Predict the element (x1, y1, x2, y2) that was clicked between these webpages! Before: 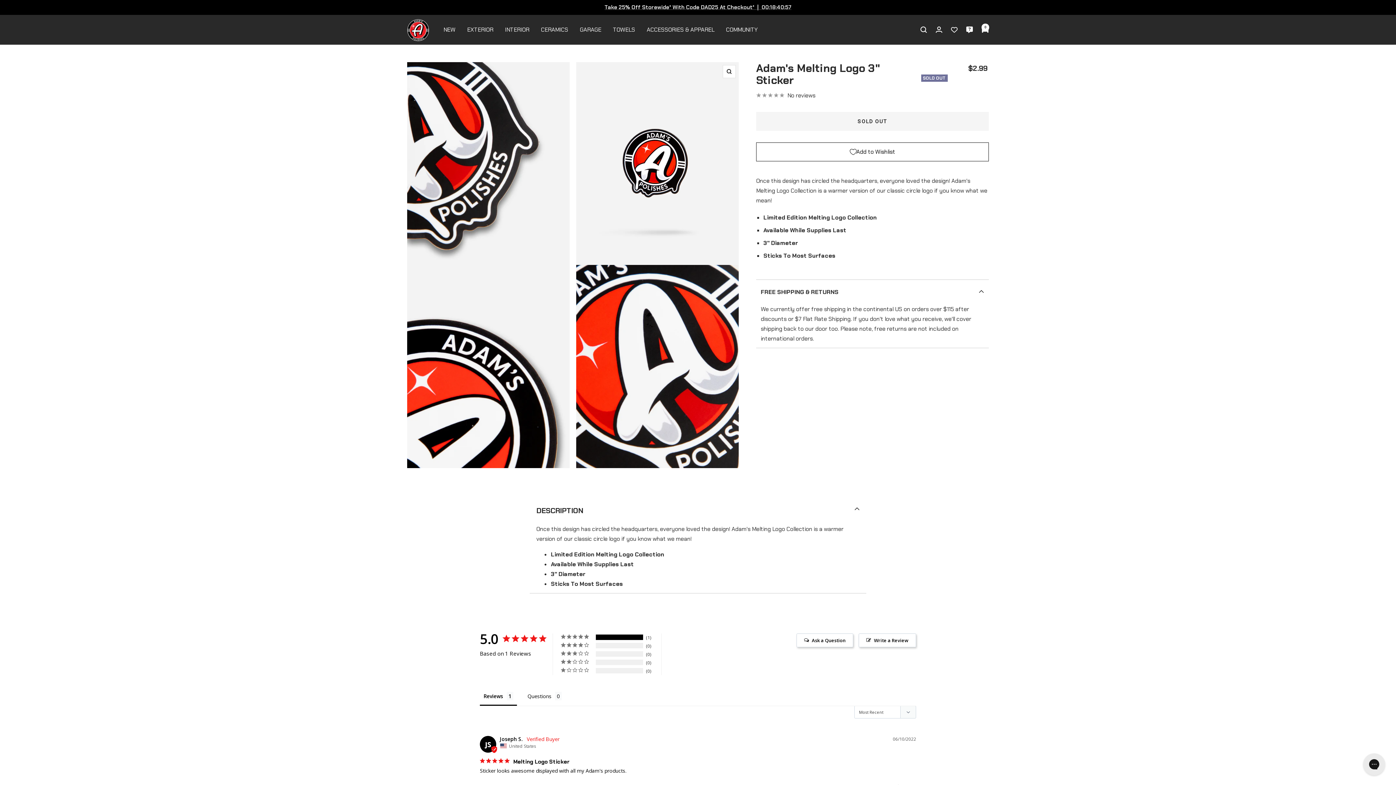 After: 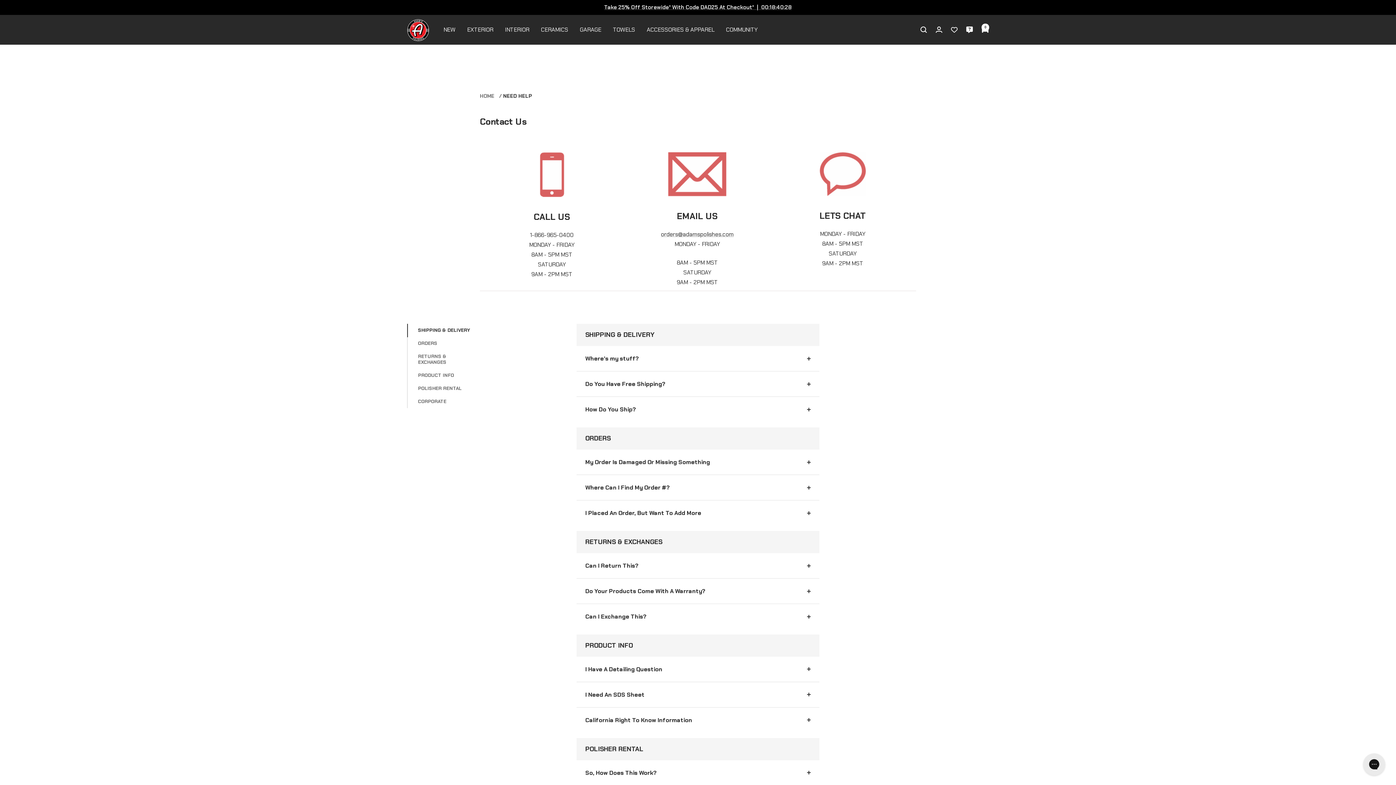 Action: bbox: (966, 26, 973, 33) label: Need Help?